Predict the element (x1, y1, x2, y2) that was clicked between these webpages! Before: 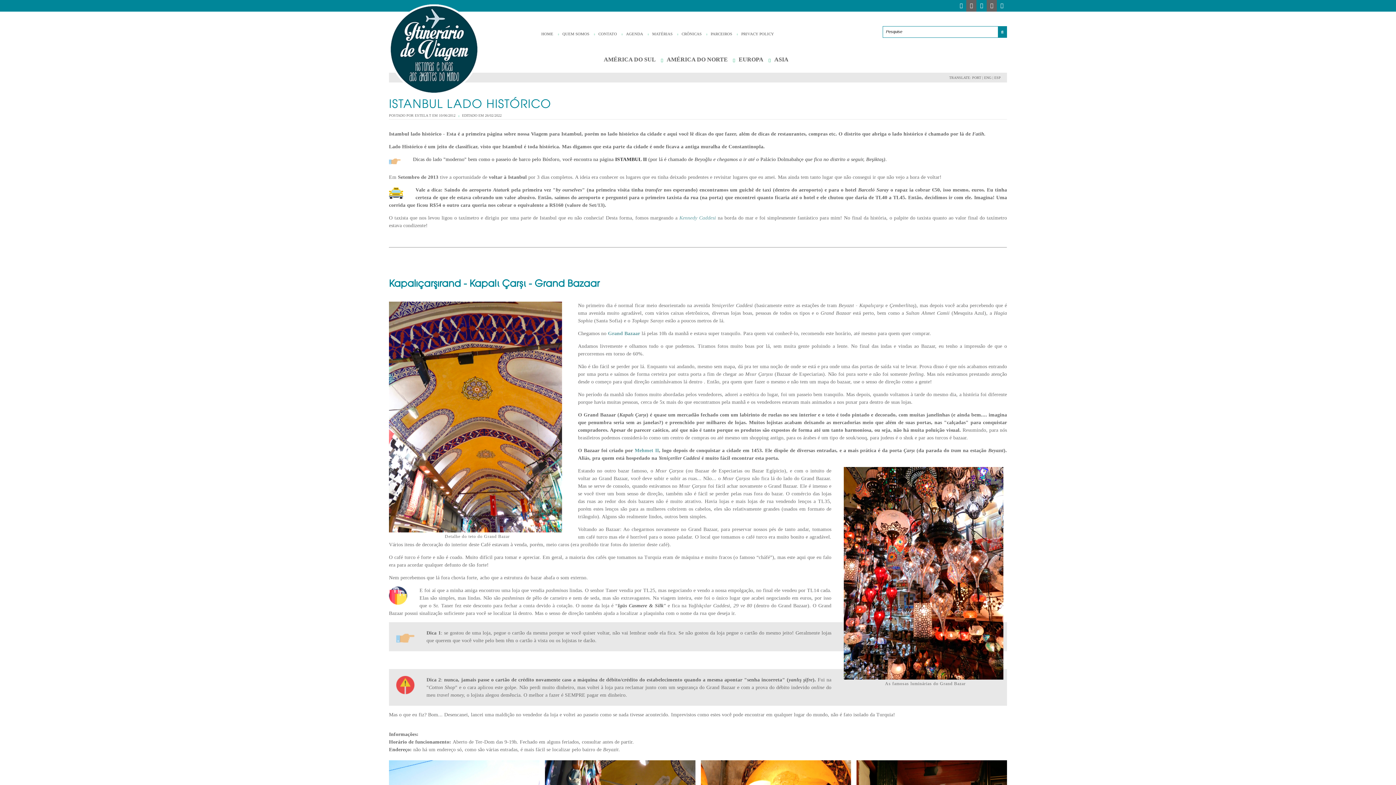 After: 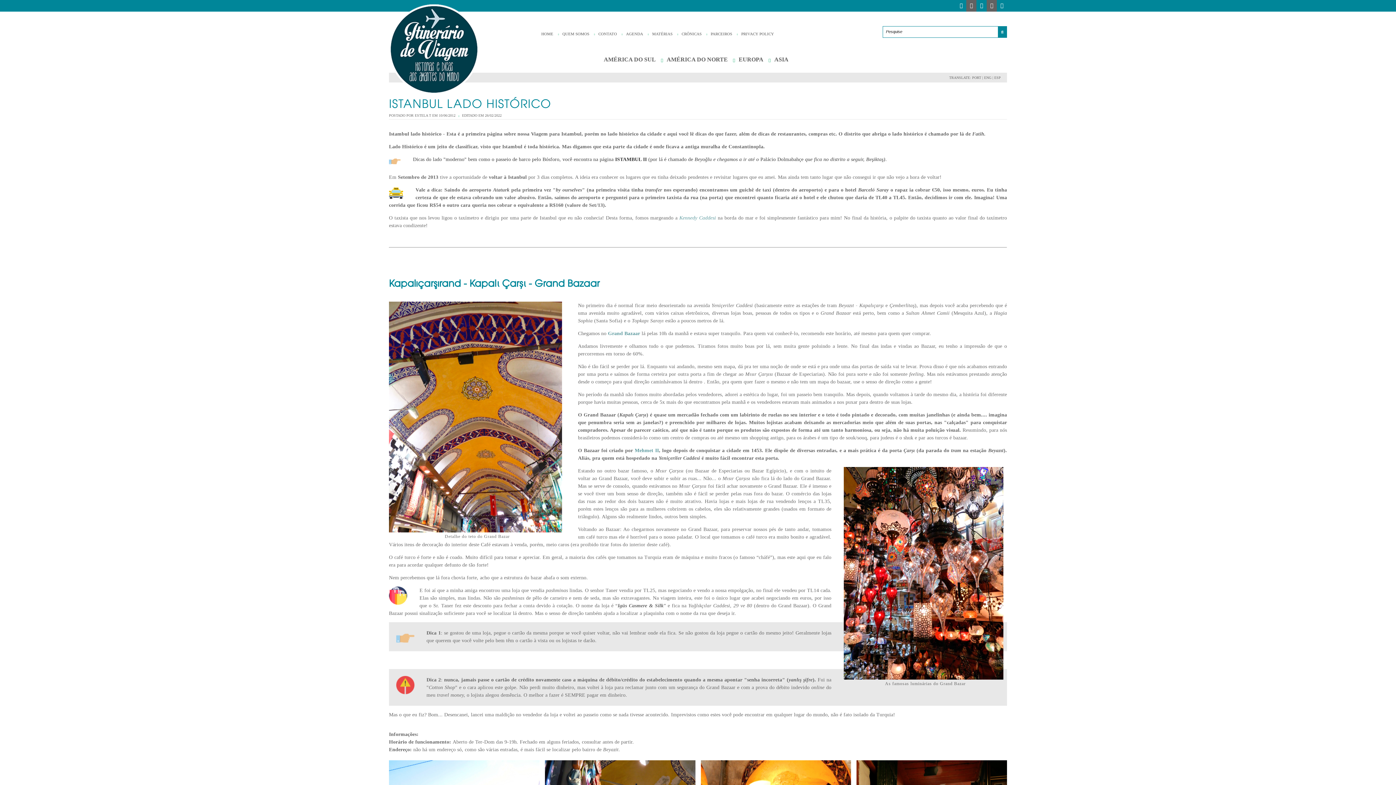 Action: bbox: (994, 75, 1001, 79) label: ESP